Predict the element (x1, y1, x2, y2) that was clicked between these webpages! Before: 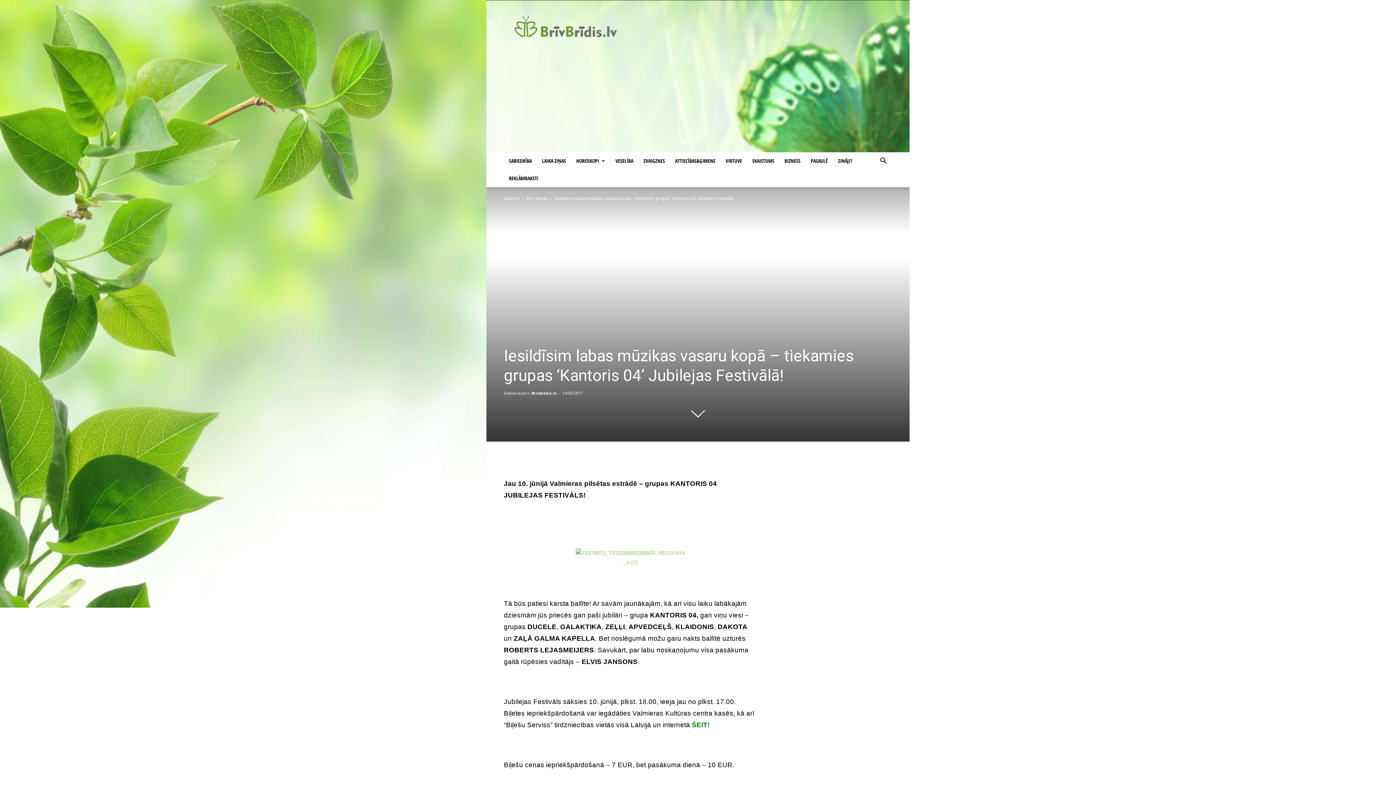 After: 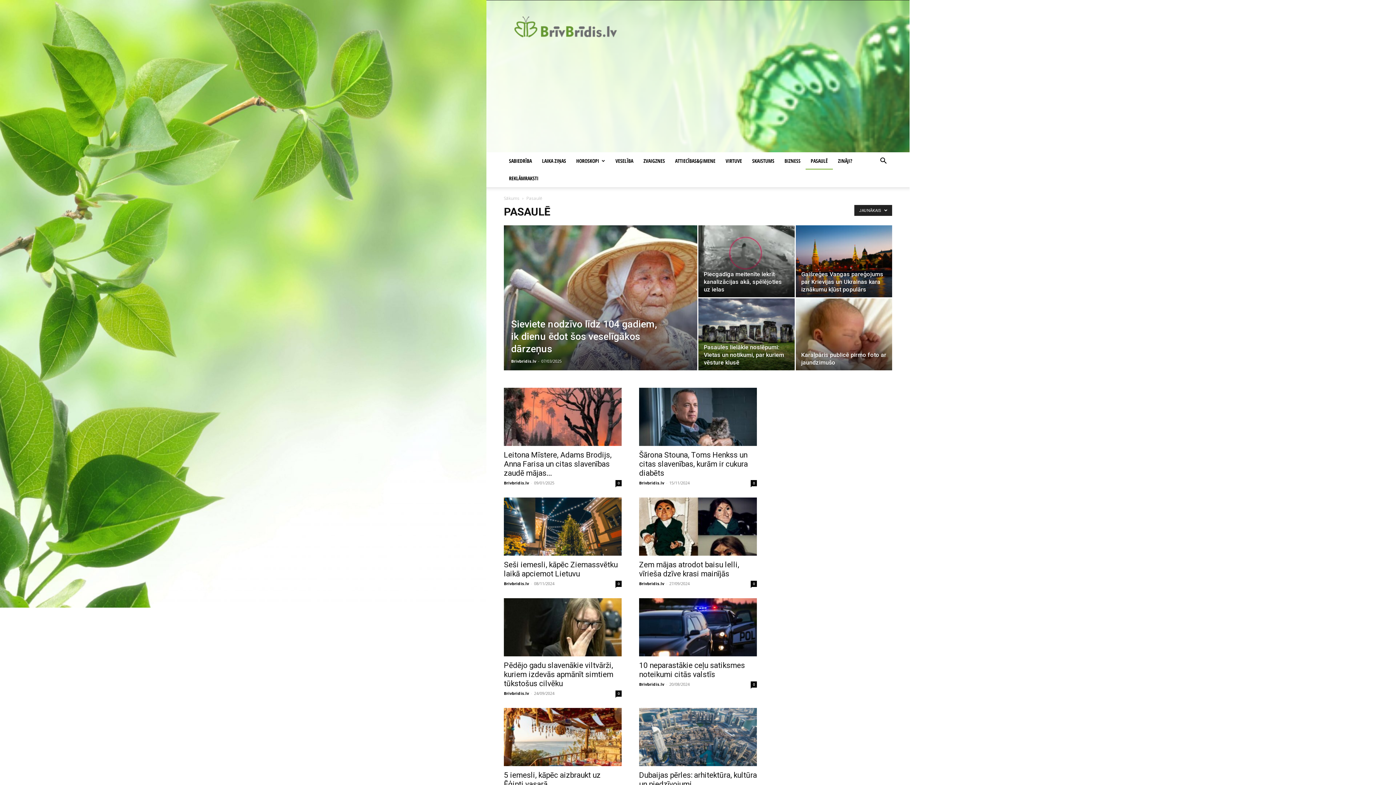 Action: label: PASAULĒ bbox: (805, 152, 833, 169)